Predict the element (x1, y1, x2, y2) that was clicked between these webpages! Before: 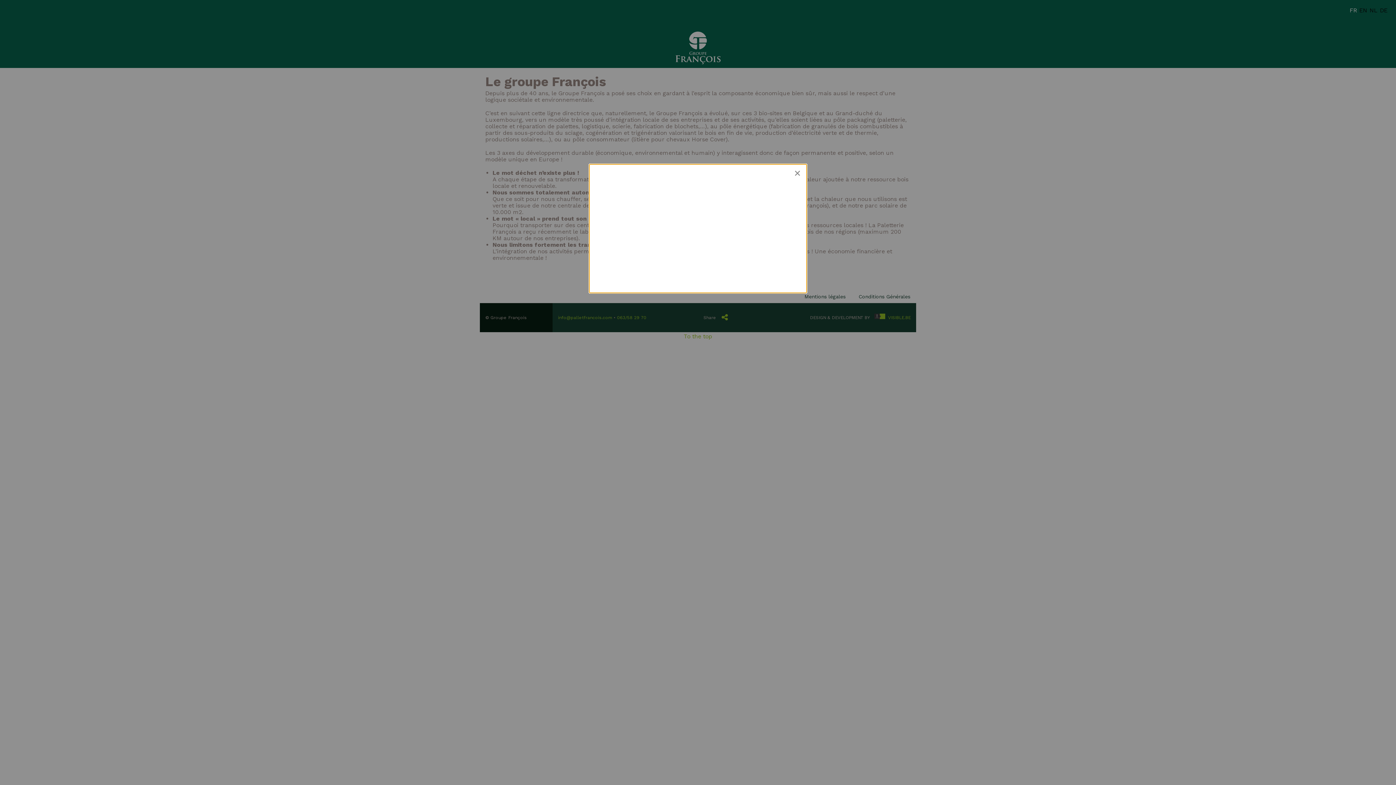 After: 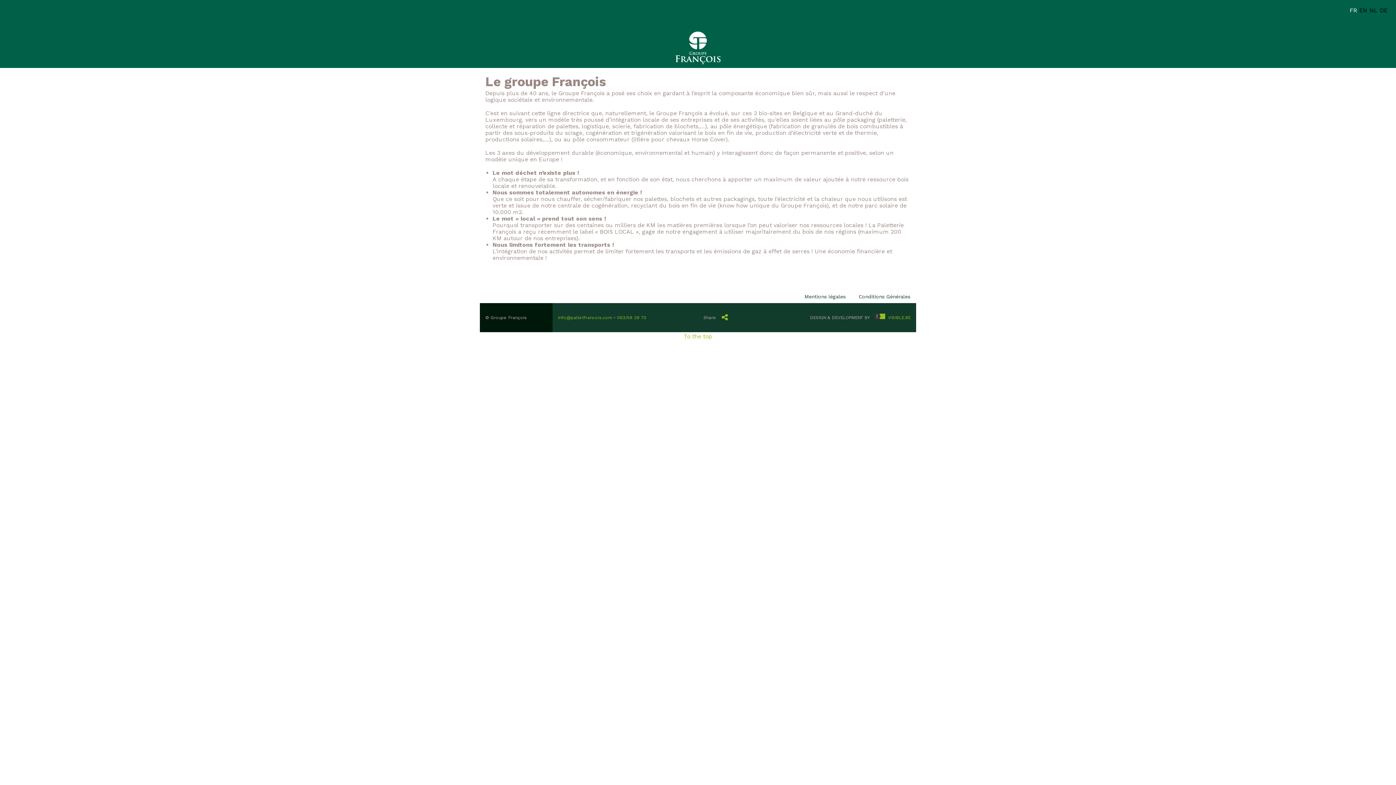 Action: bbox: (794, 167, 801, 178) label: Close modal